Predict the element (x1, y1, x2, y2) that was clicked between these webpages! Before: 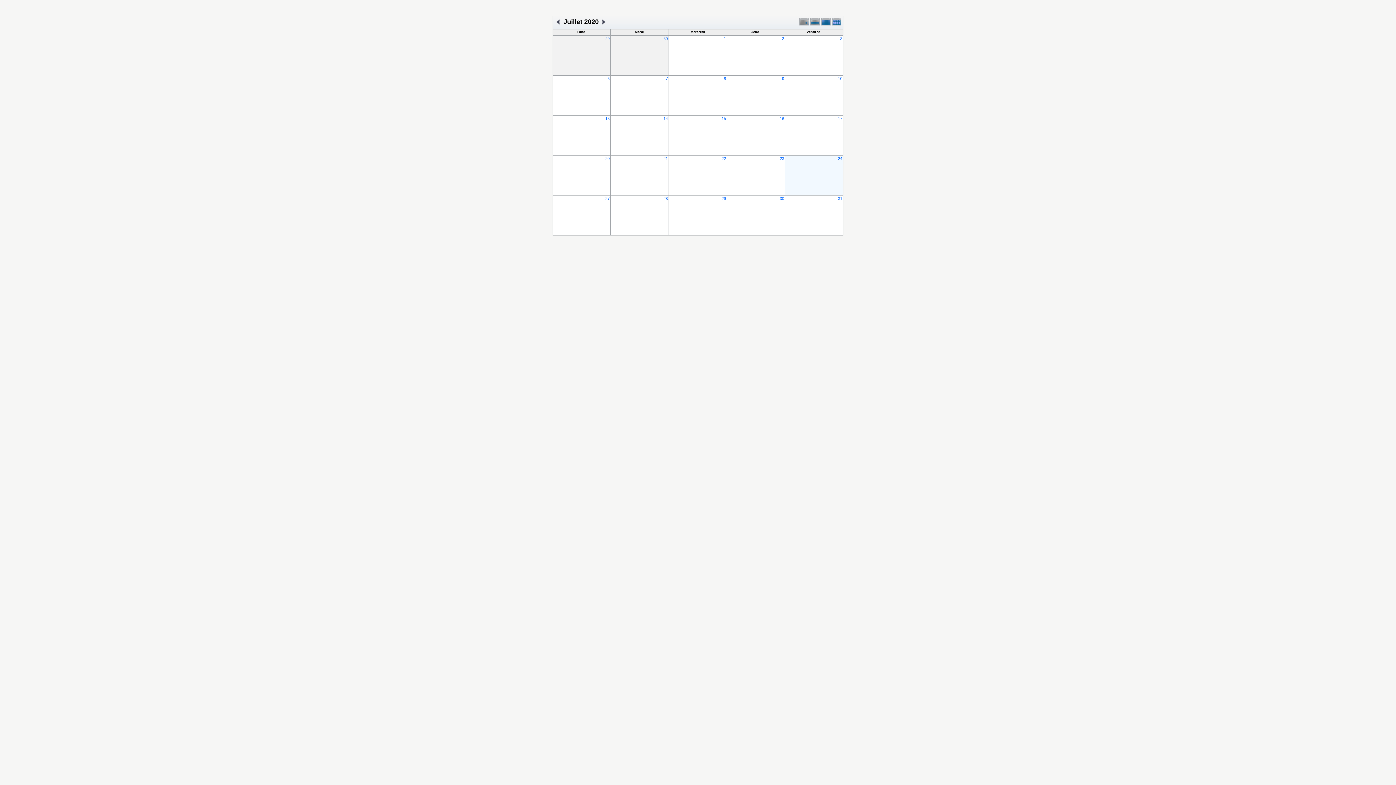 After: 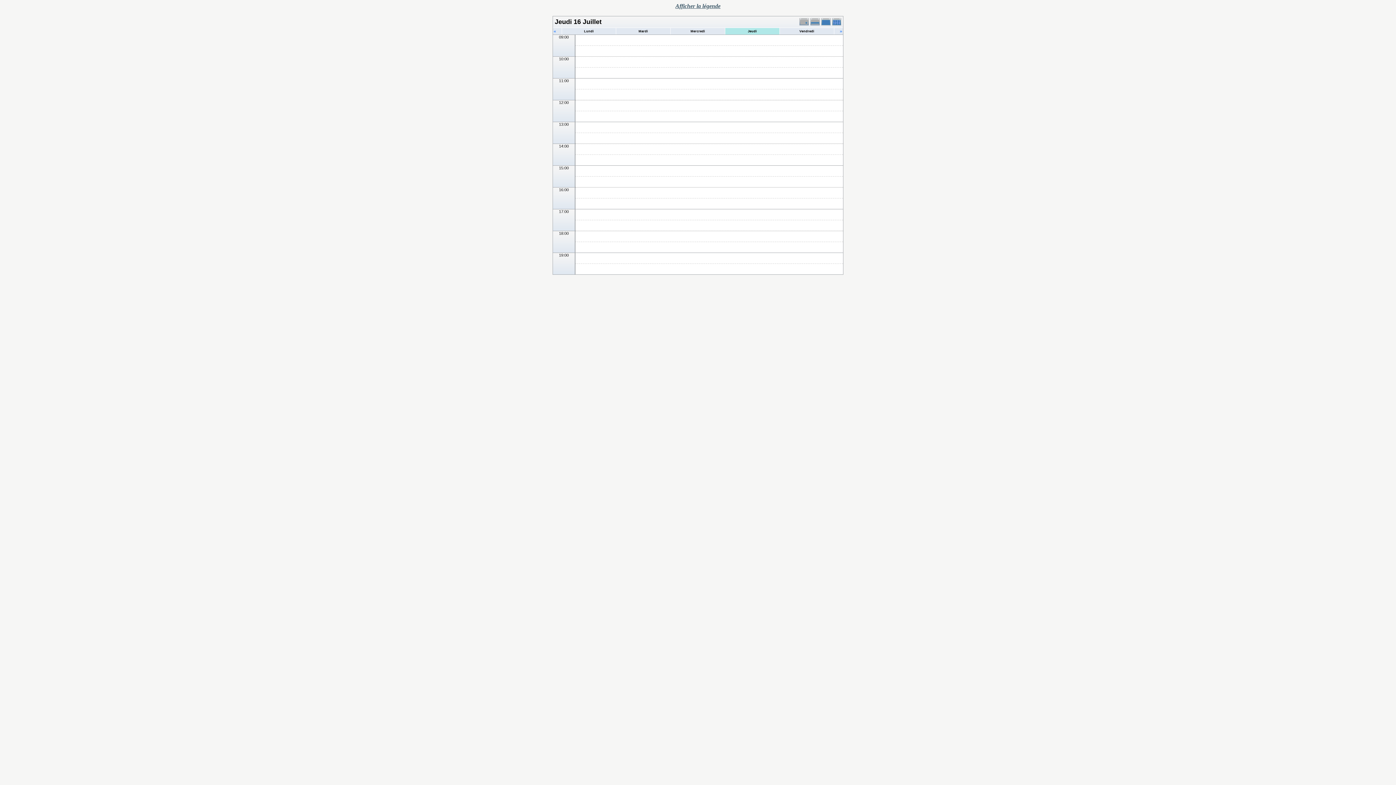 Action: label: 16 bbox: (780, 116, 784, 120)